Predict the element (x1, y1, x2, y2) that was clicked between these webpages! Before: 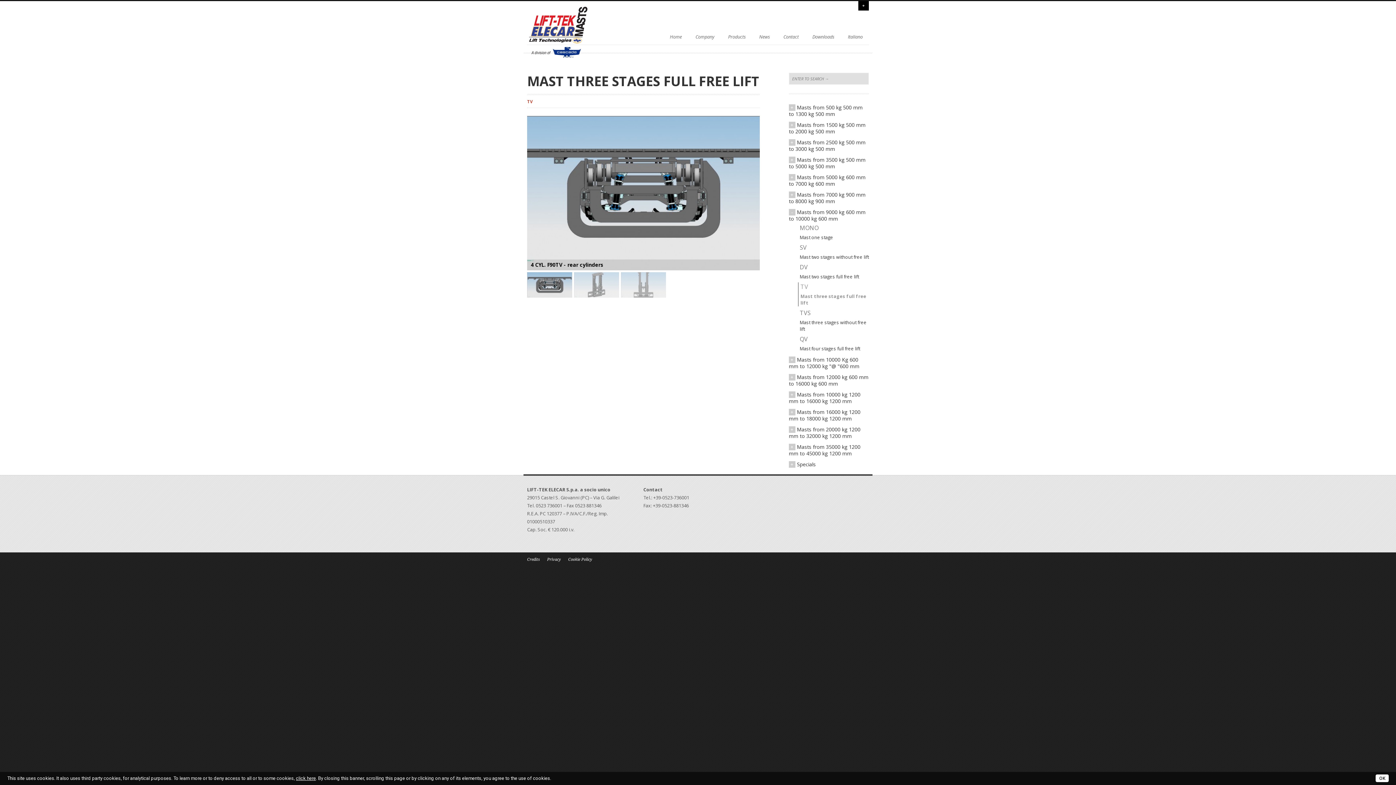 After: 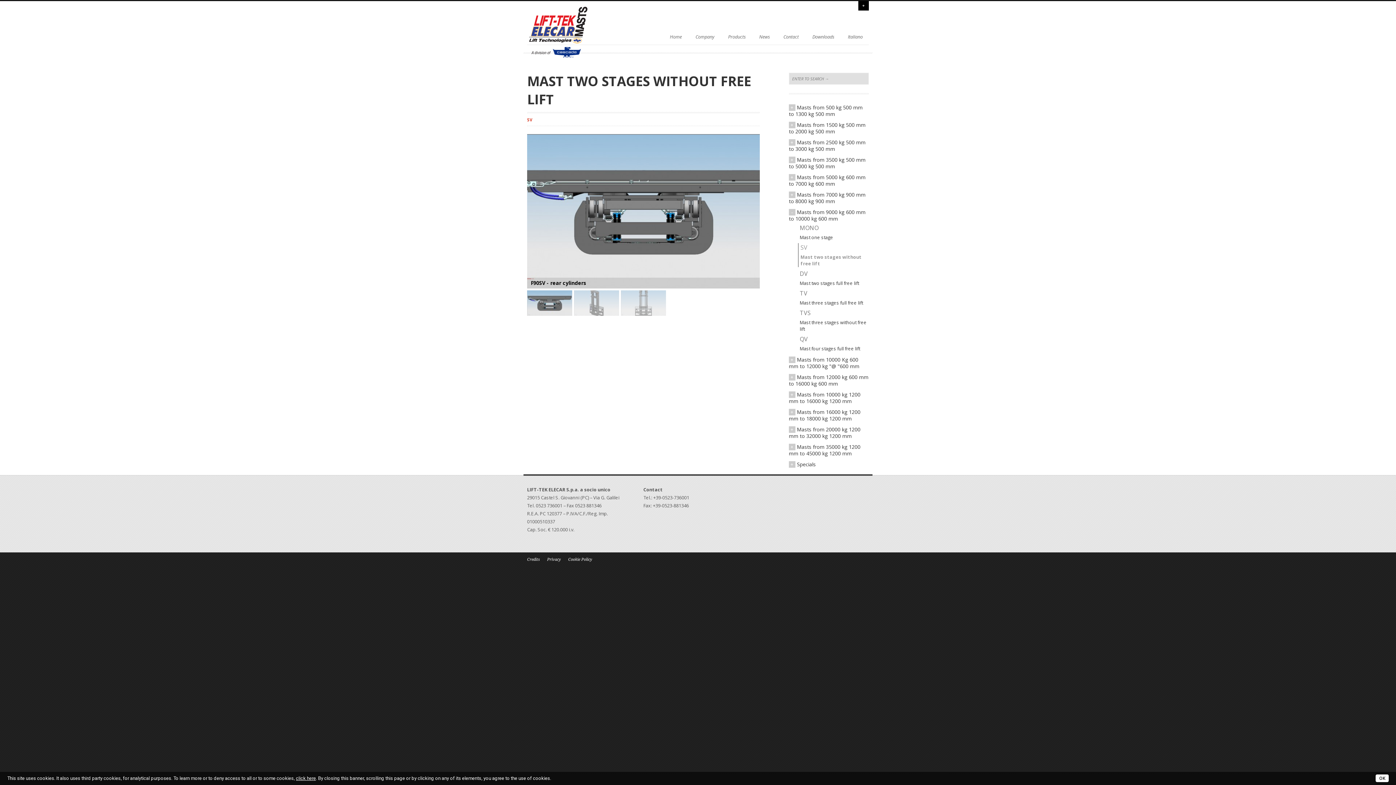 Action: label: SV
Mast two stages without free lift bbox: (800, 243, 869, 260)